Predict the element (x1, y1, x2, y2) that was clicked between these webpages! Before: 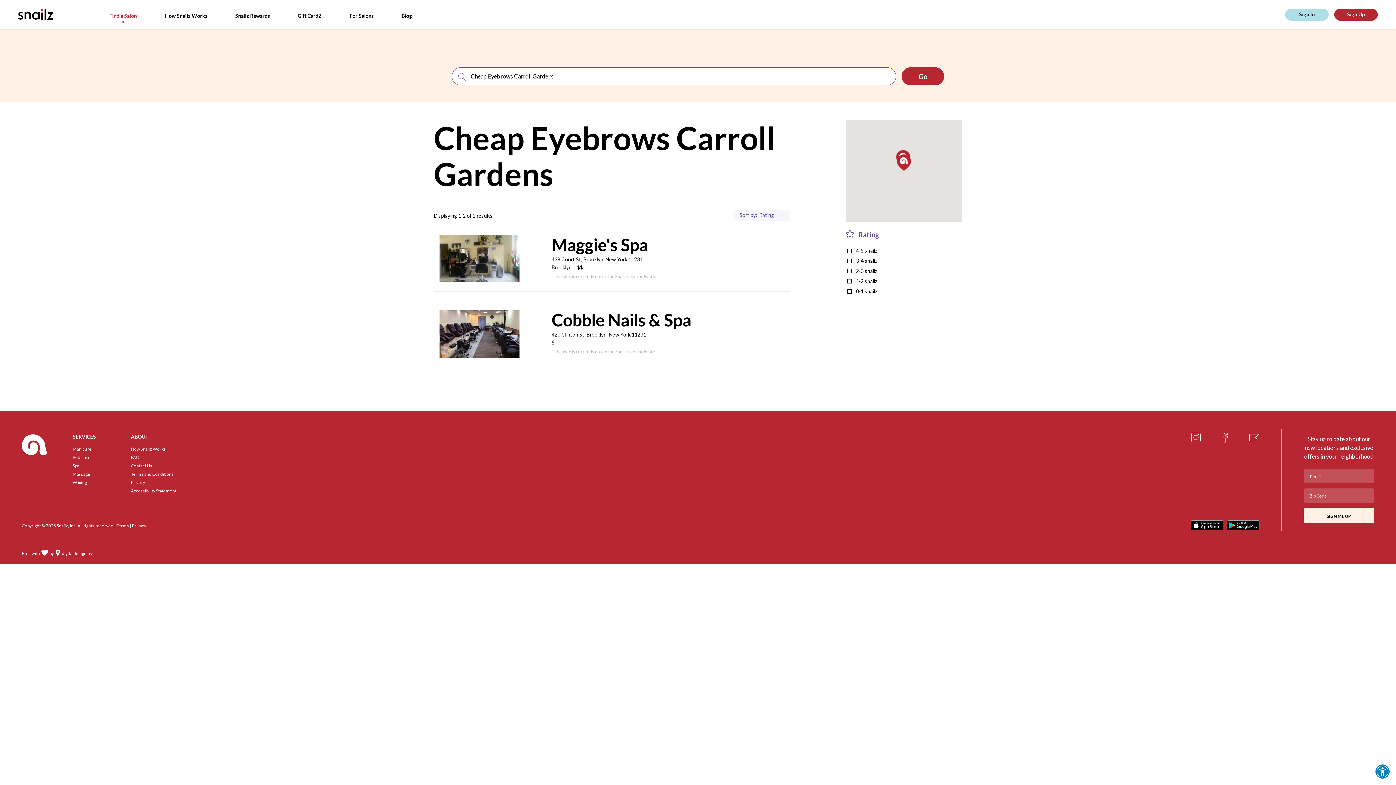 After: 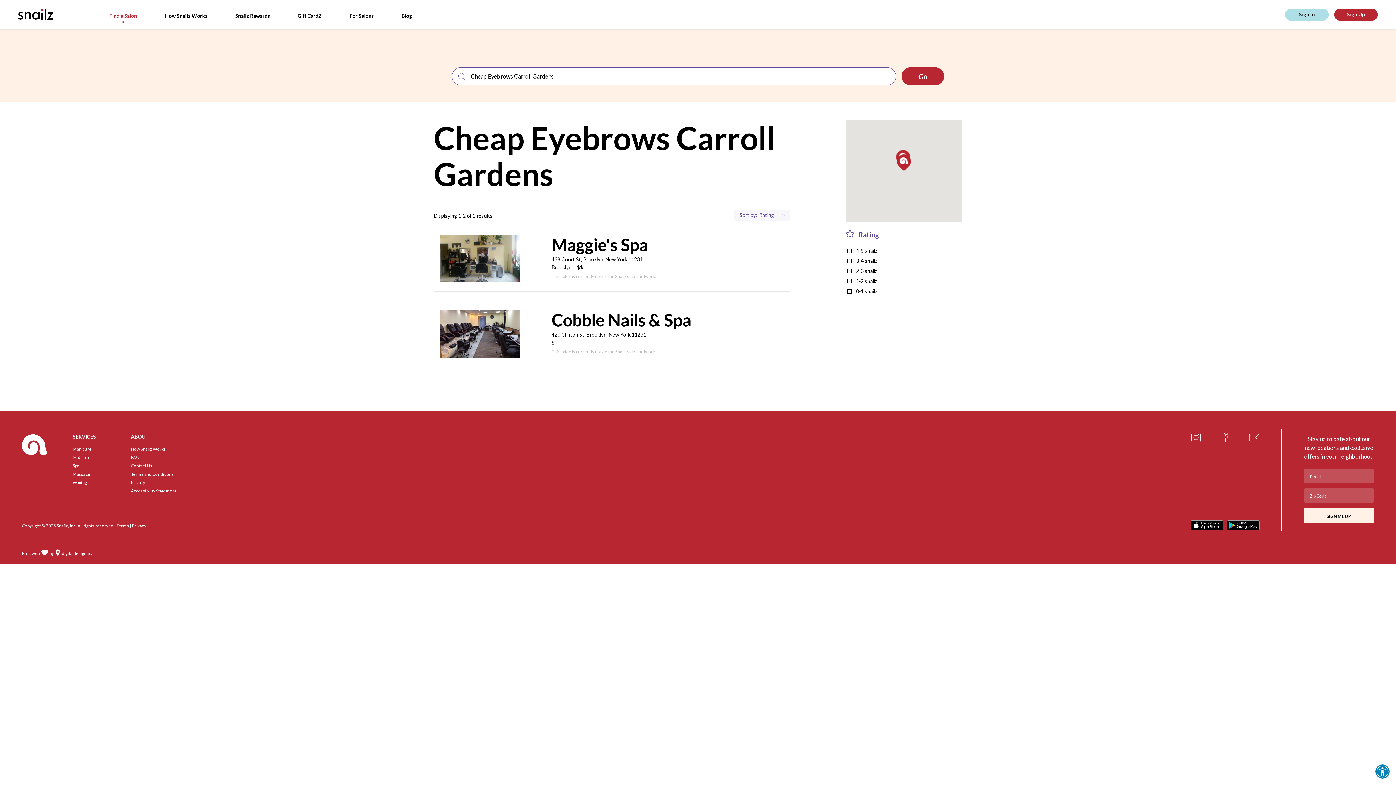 Action: bbox: (1190, 432, 1201, 444)